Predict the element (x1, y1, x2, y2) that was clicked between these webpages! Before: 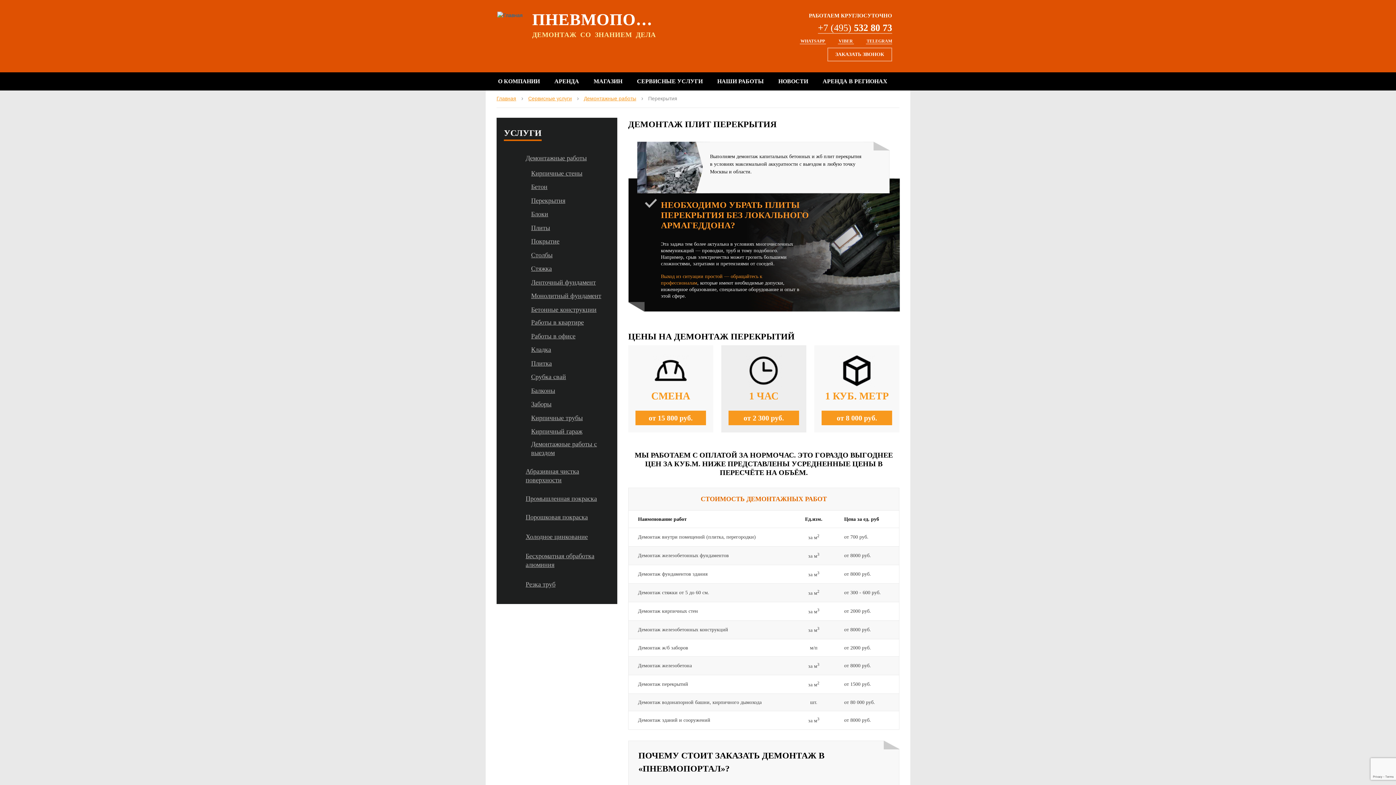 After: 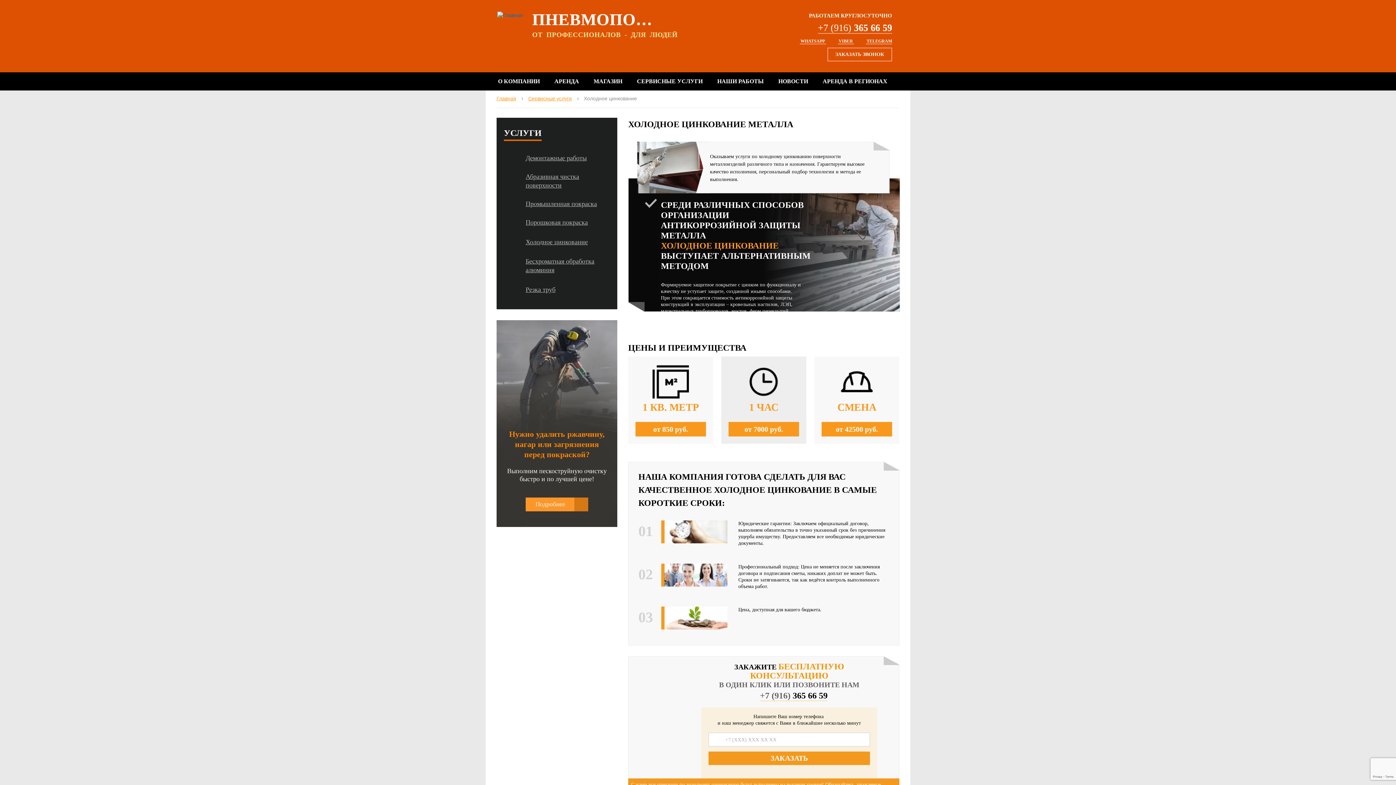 Action: label: Холодное цинкование bbox: (504, 532, 588, 541)